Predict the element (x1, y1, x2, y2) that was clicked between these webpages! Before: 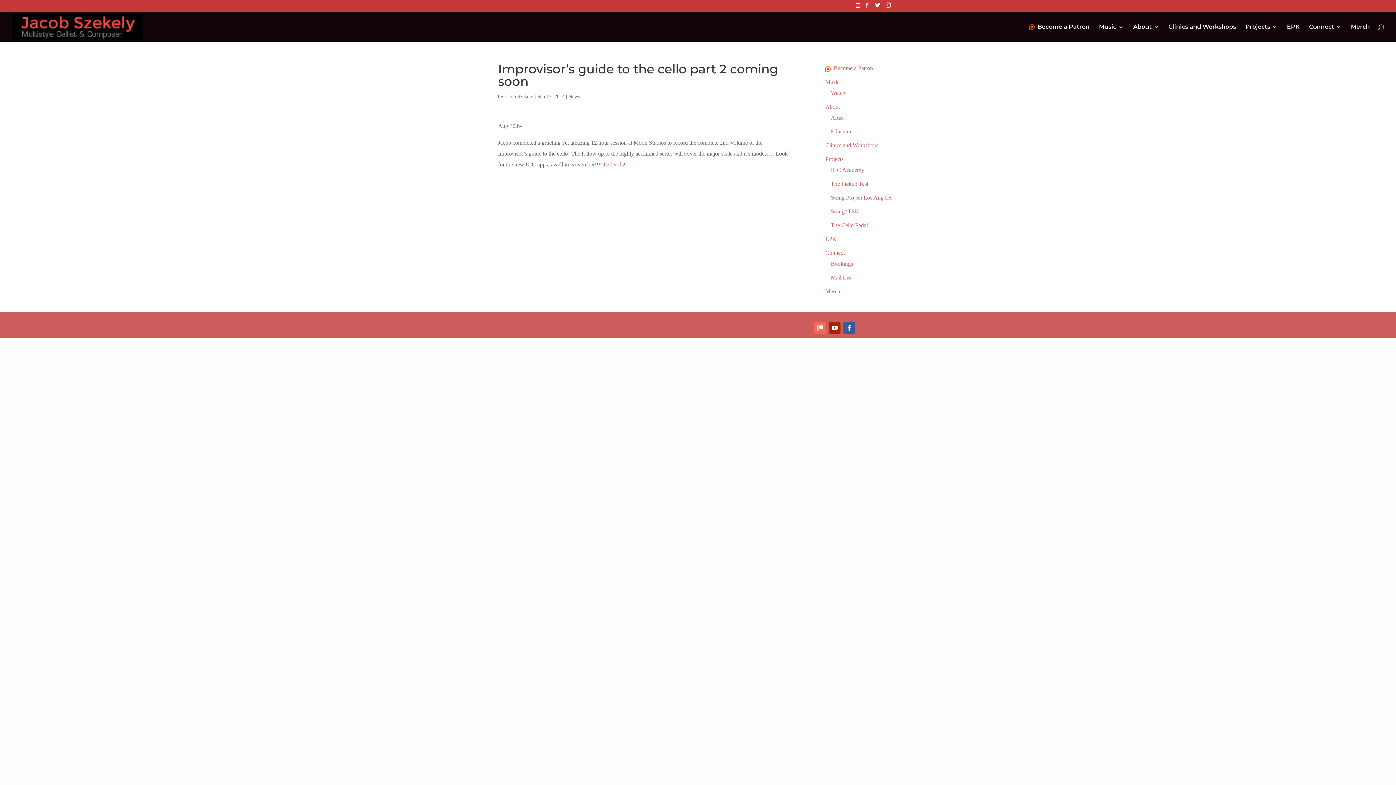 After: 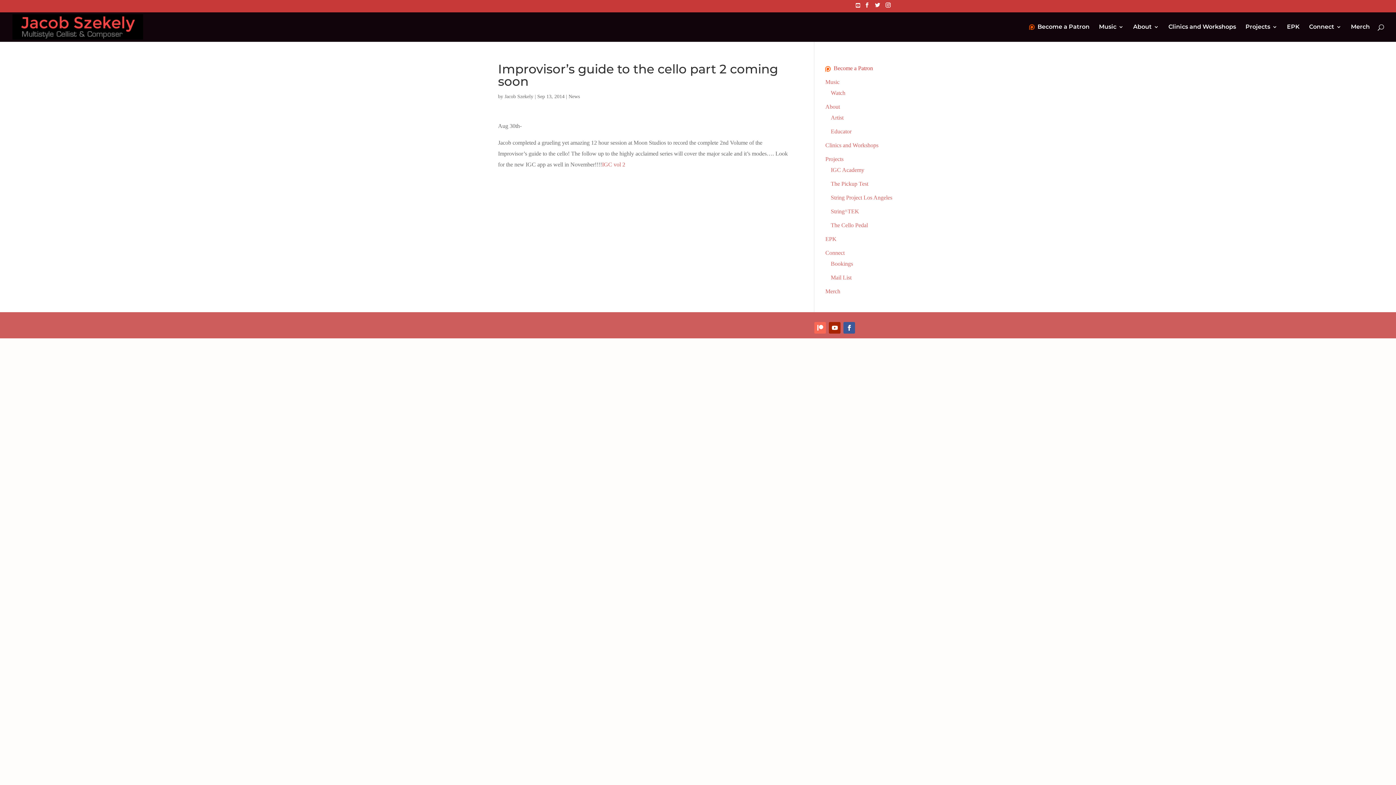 Action: label: Become a Patron bbox: (825, 64, 873, 71)